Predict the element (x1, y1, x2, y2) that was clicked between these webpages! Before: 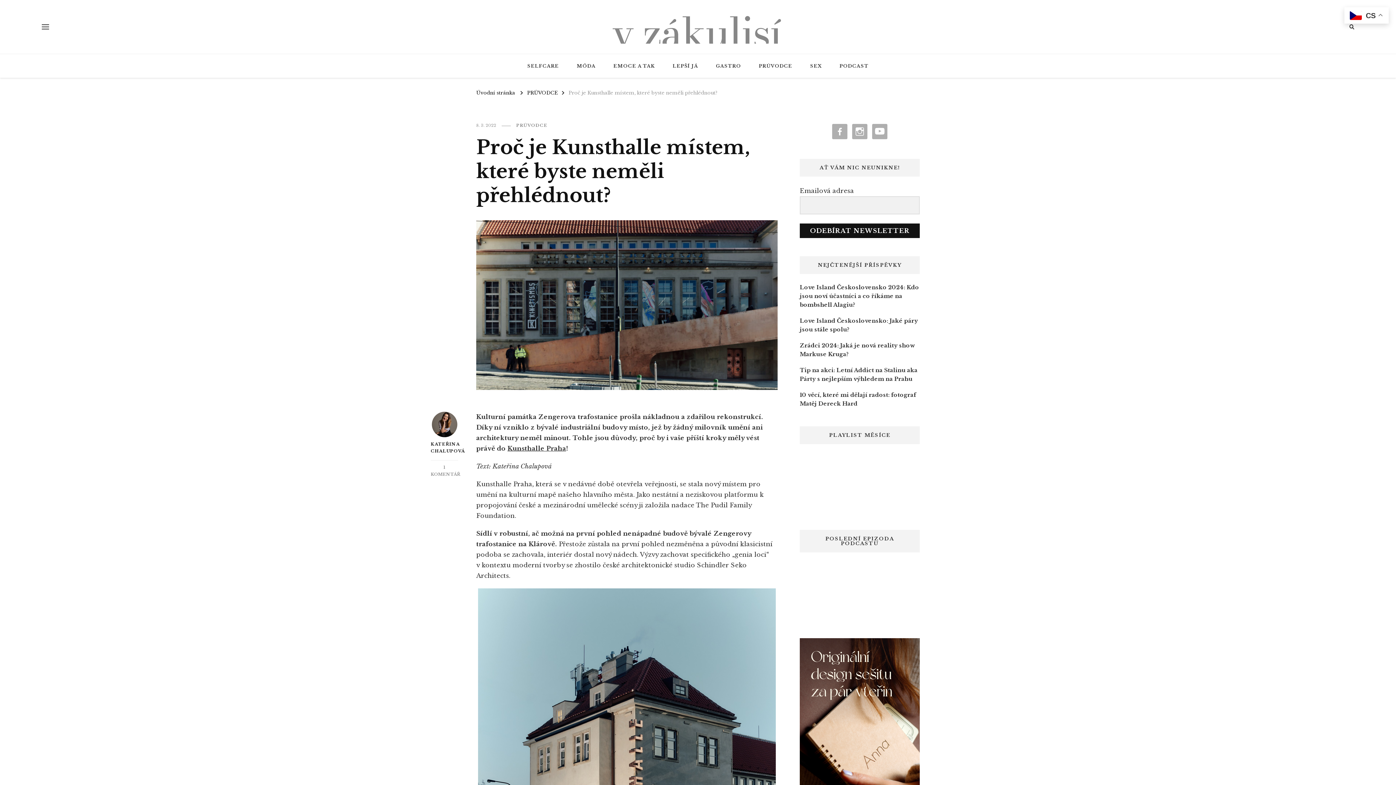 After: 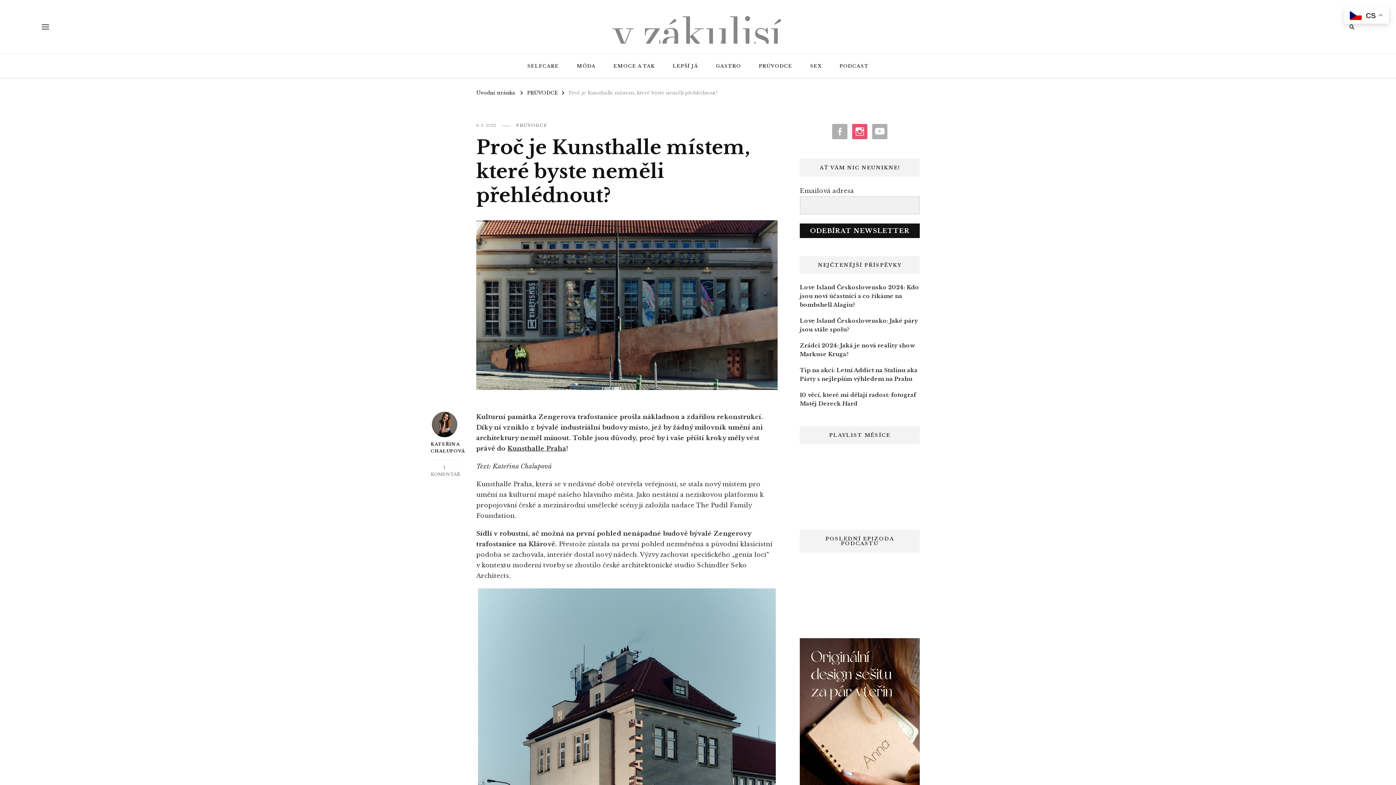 Action: bbox: (852, 124, 867, 139) label: instagram